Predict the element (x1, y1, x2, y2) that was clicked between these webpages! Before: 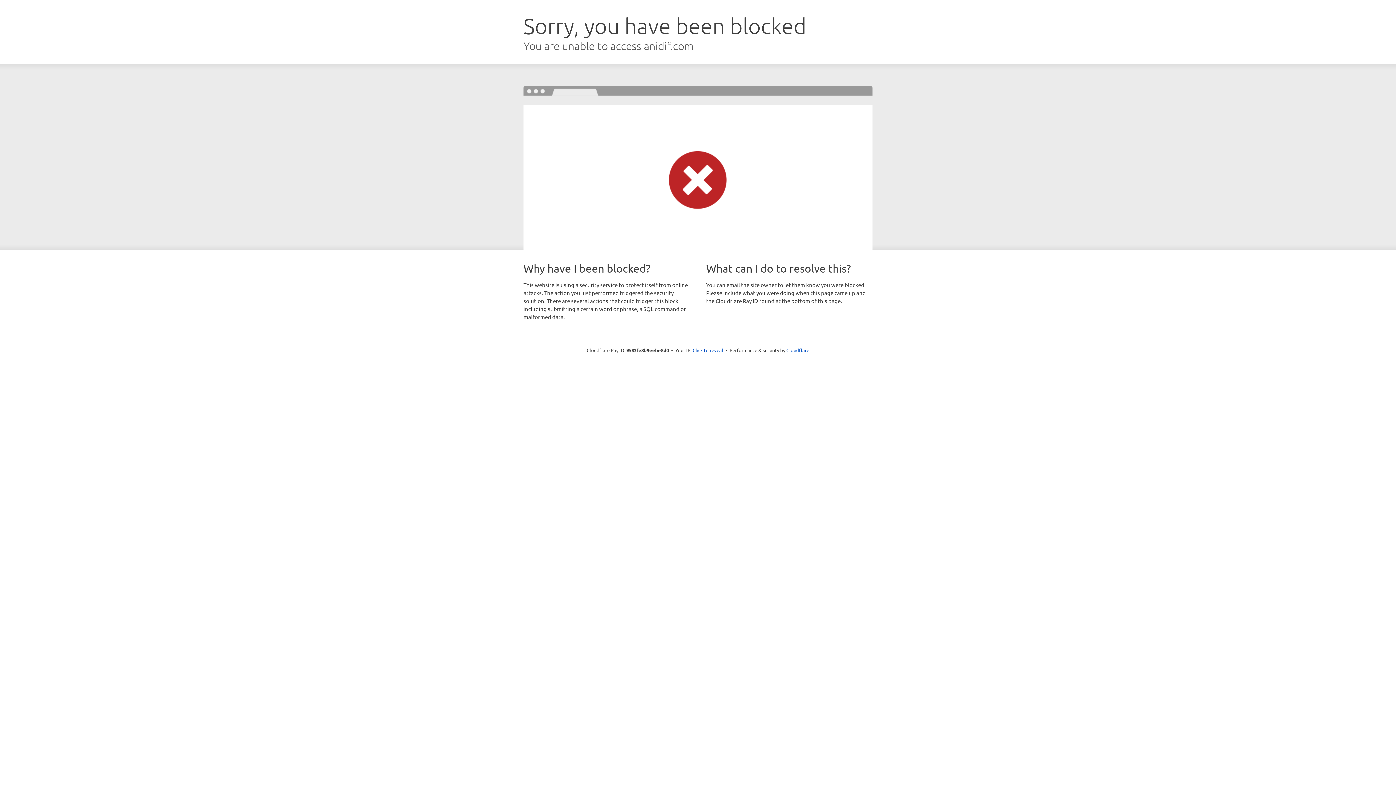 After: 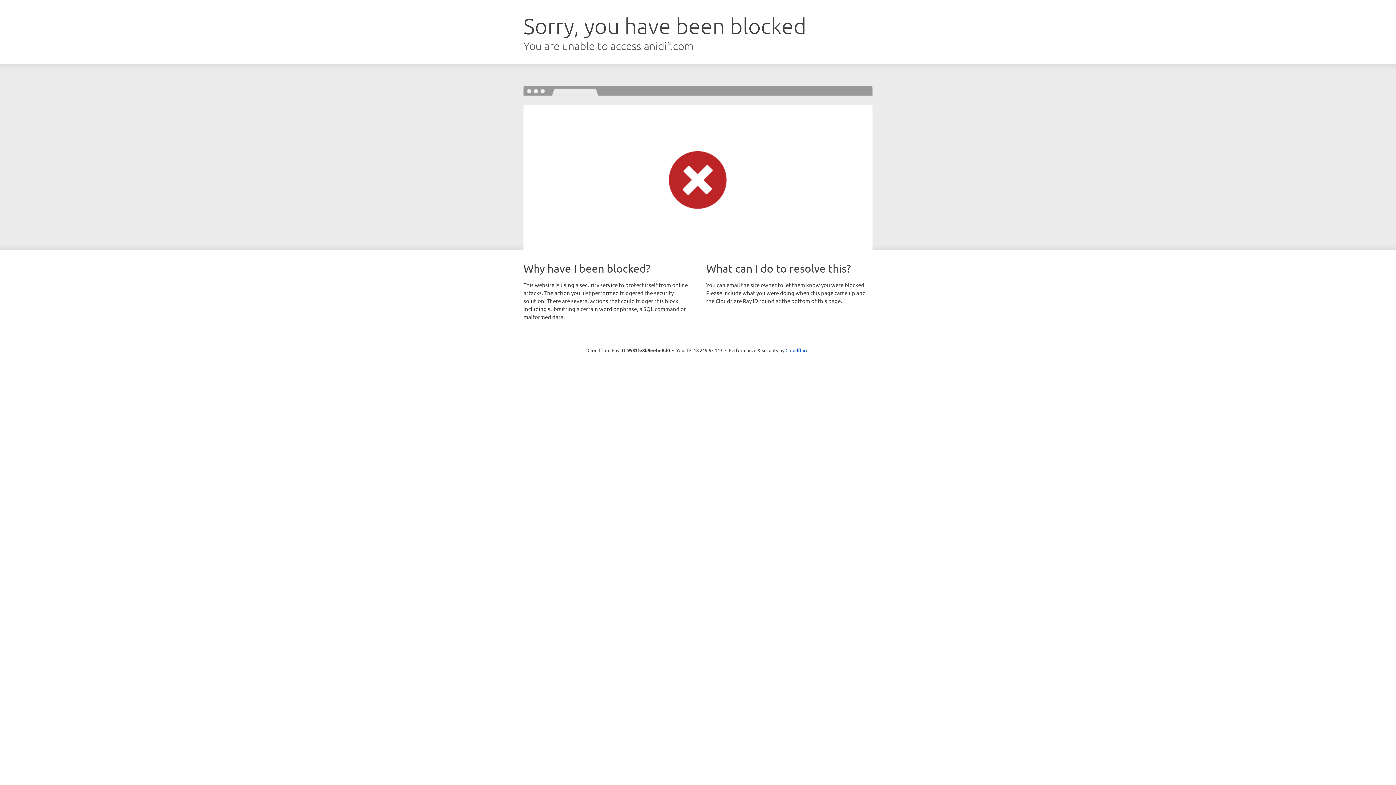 Action: label: Click to reveal bbox: (692, 346, 723, 353)